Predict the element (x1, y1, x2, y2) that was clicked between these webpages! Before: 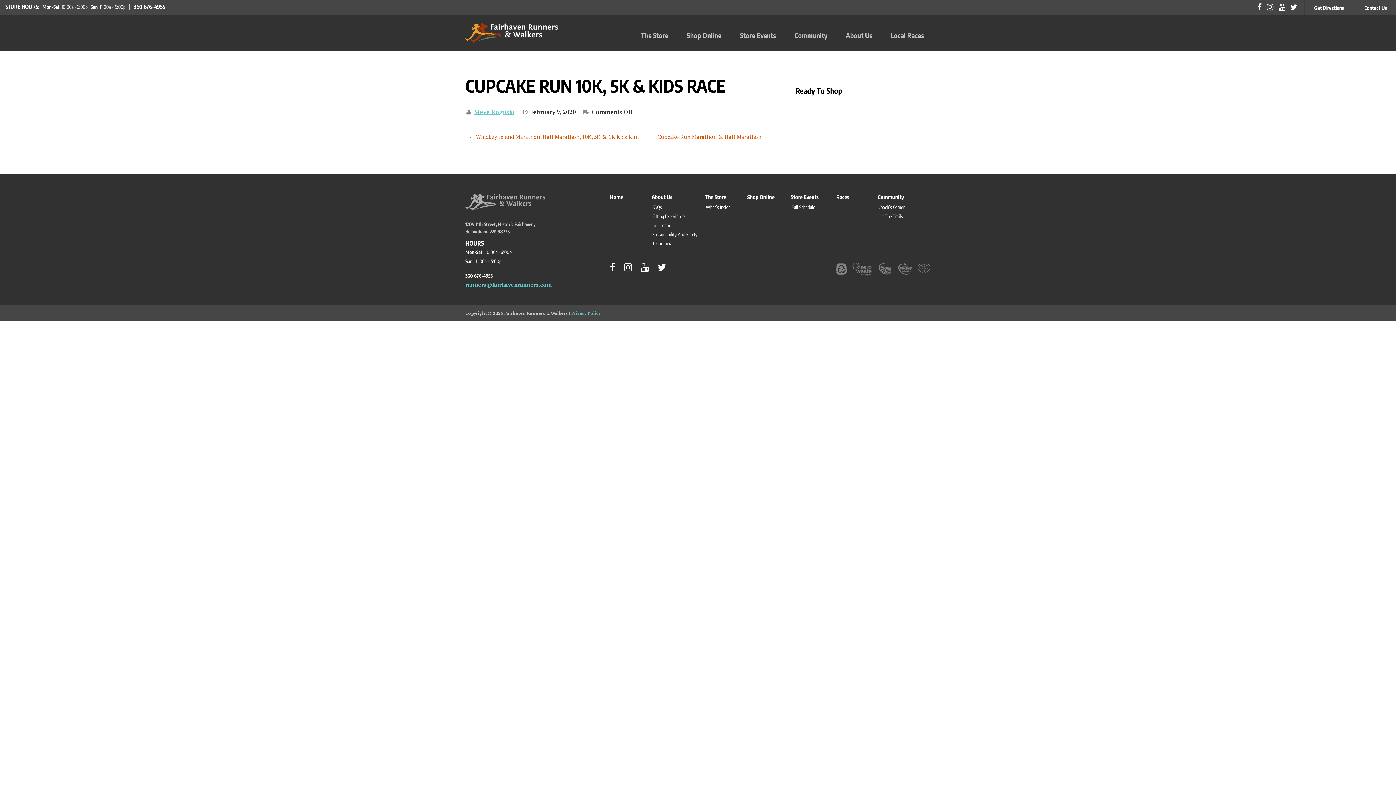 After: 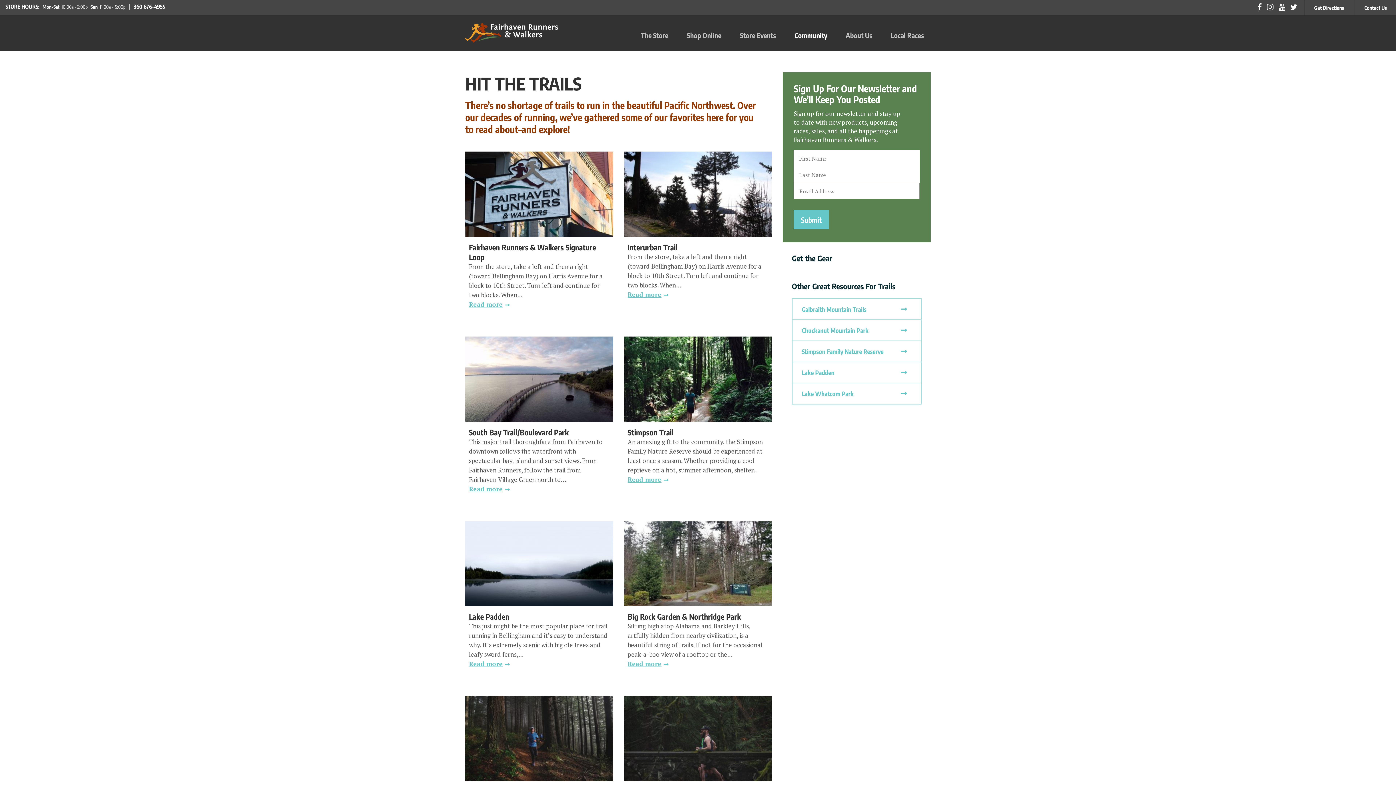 Action: bbox: (878, 213, 930, 219) label: Hit The Trails